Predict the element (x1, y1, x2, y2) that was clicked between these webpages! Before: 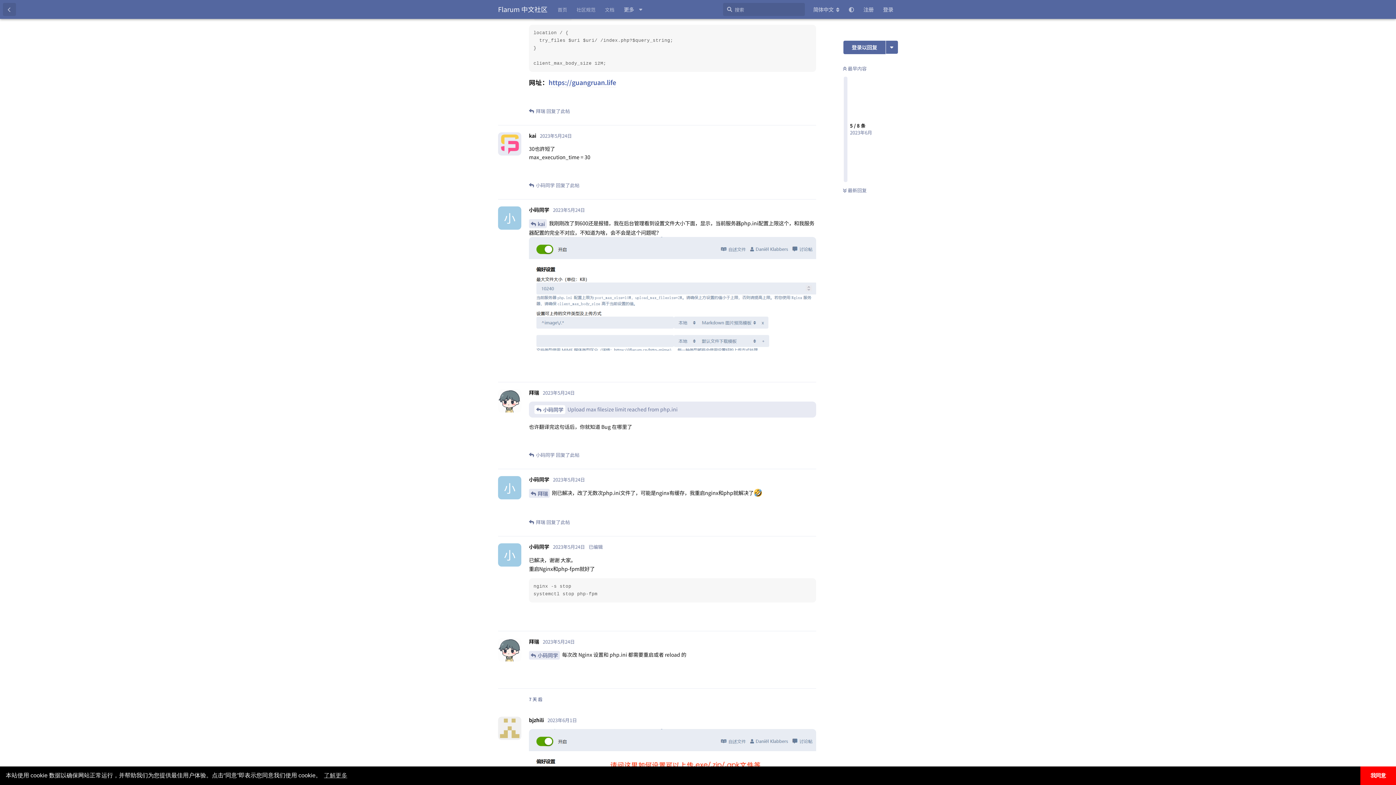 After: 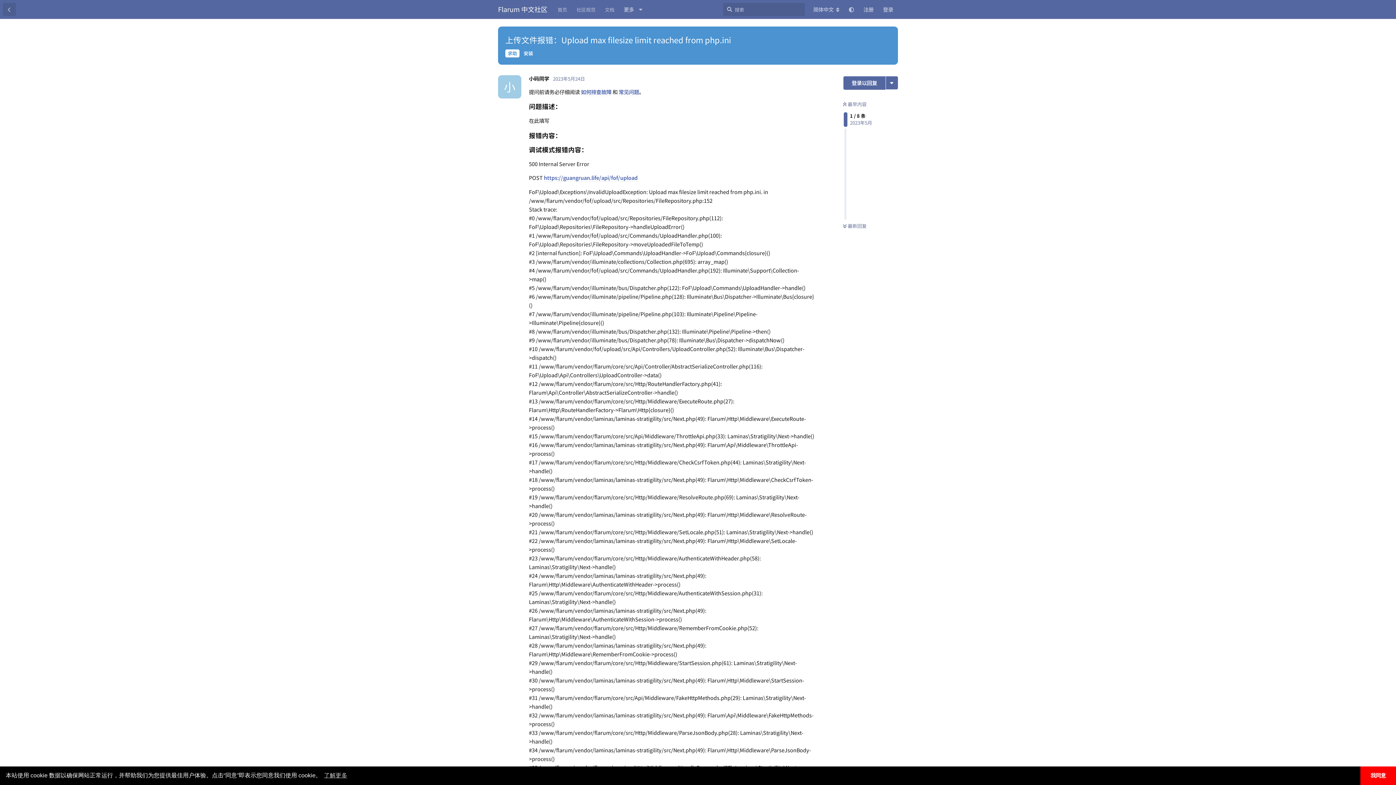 Action: label: 小码同学 bbox: (534, 405, 565, 414)